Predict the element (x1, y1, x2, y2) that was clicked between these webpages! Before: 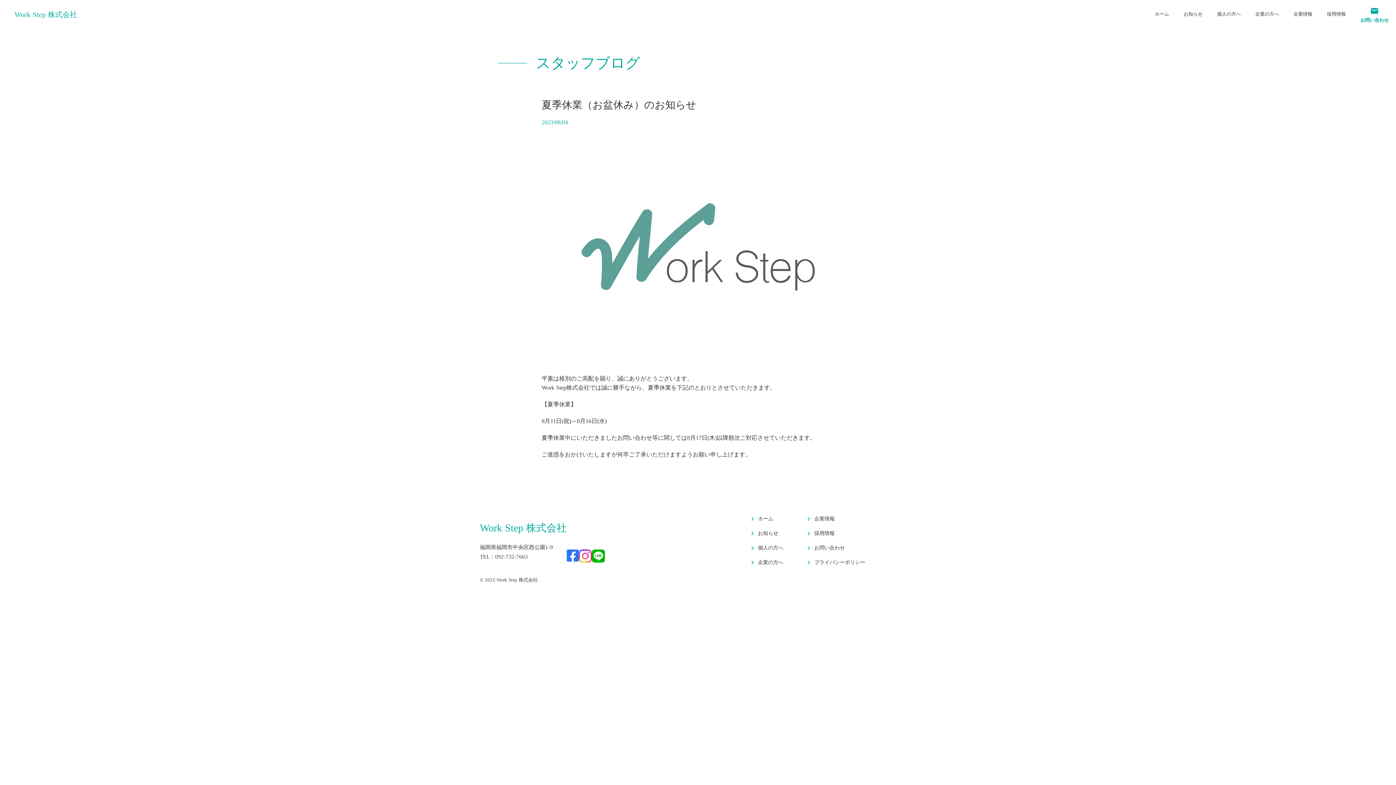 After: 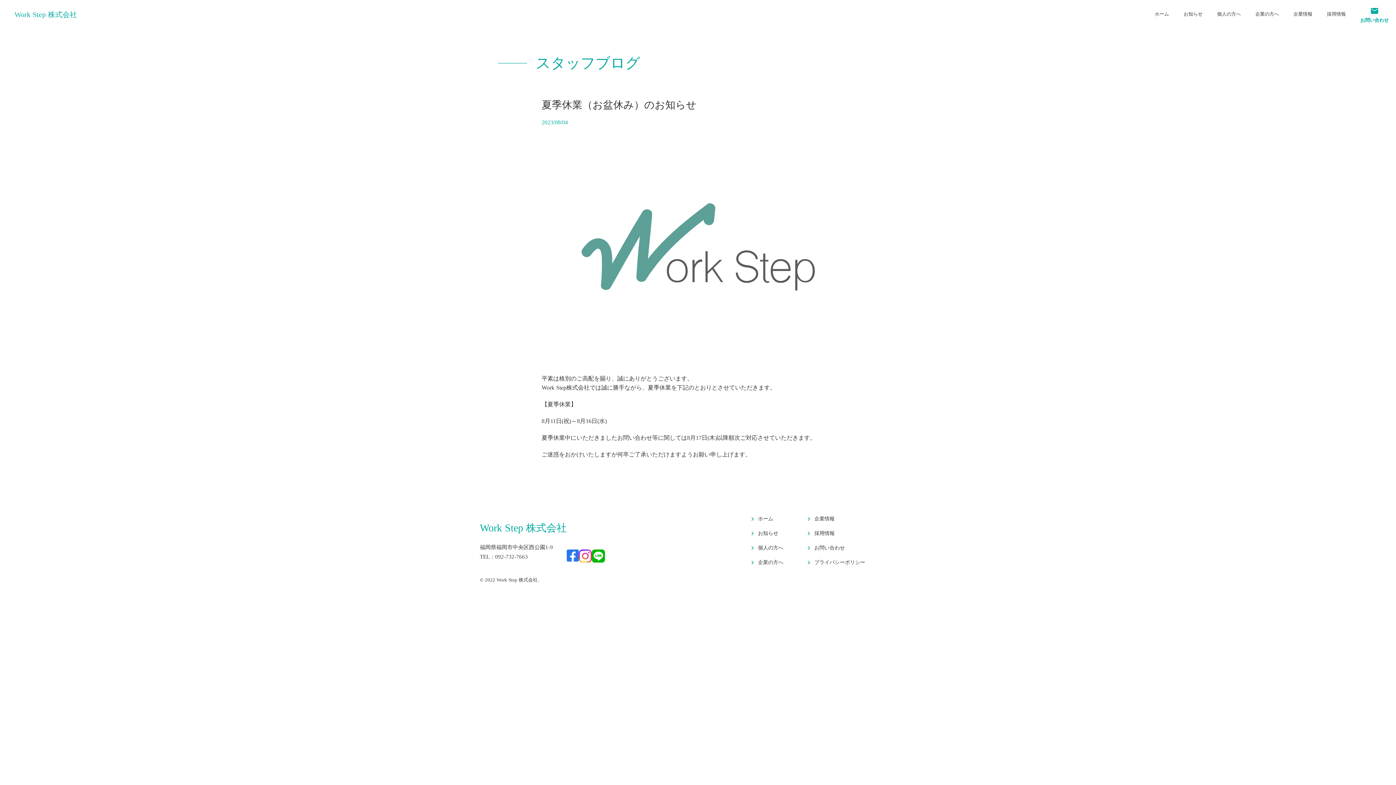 Action: bbox: (578, 549, 592, 562)